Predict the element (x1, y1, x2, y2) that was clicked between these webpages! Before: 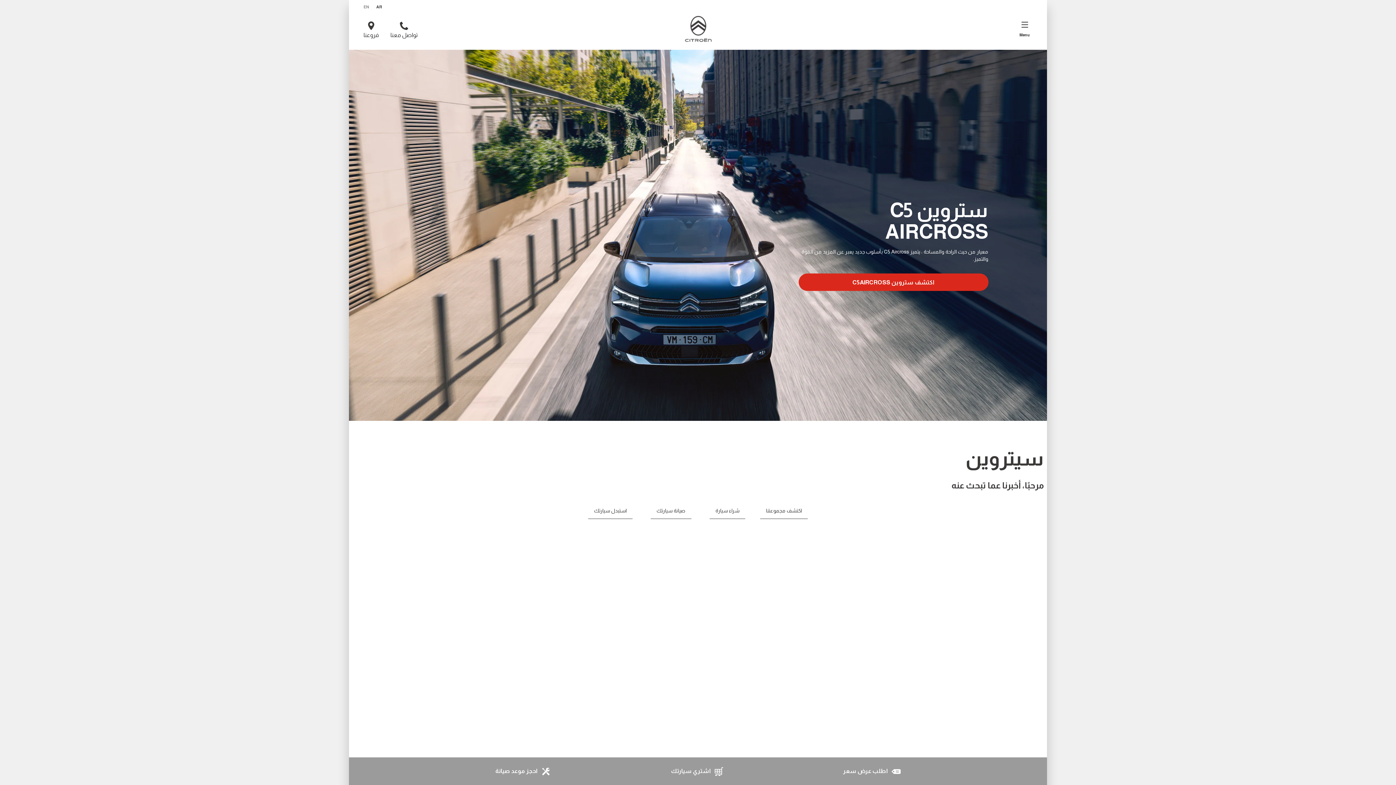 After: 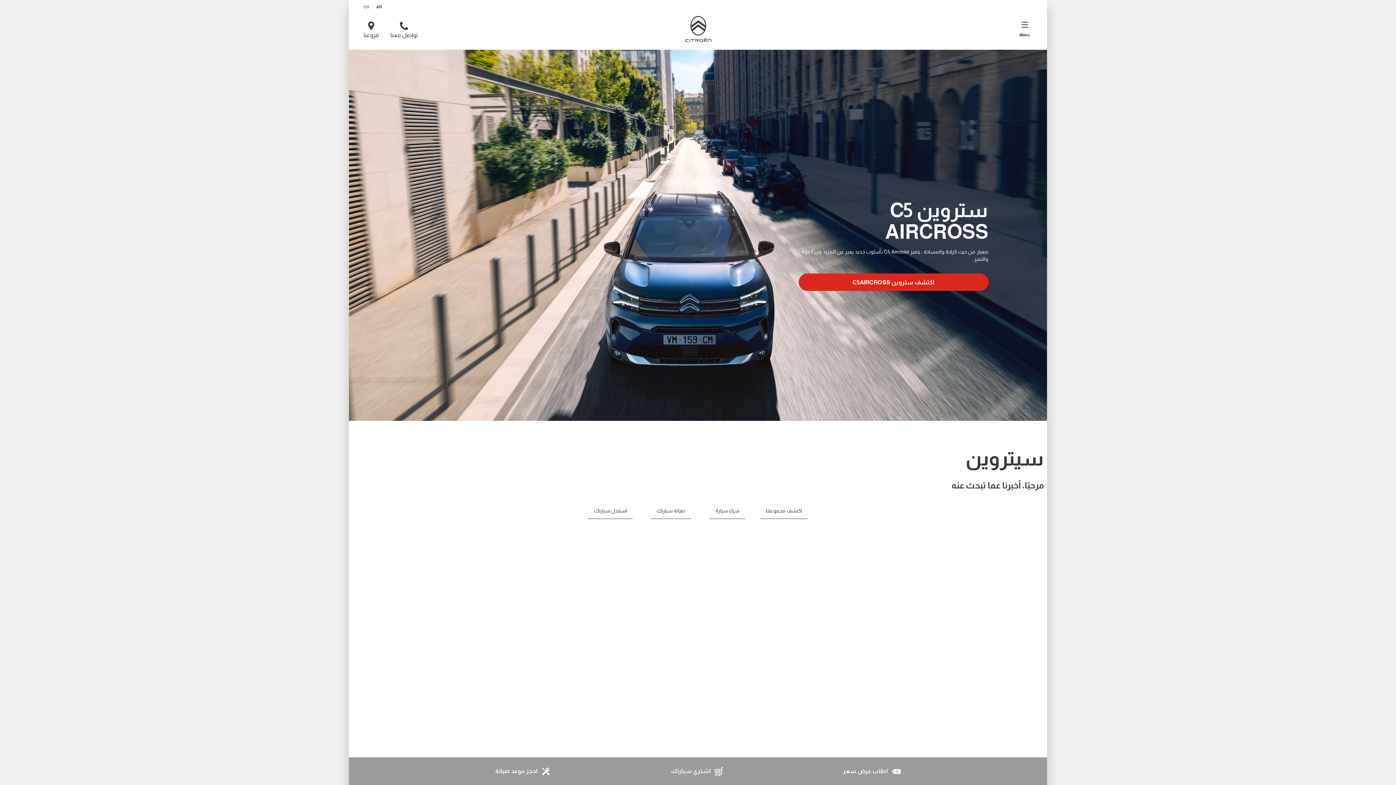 Action: label: AR bbox: (376, 4, 382, 9)